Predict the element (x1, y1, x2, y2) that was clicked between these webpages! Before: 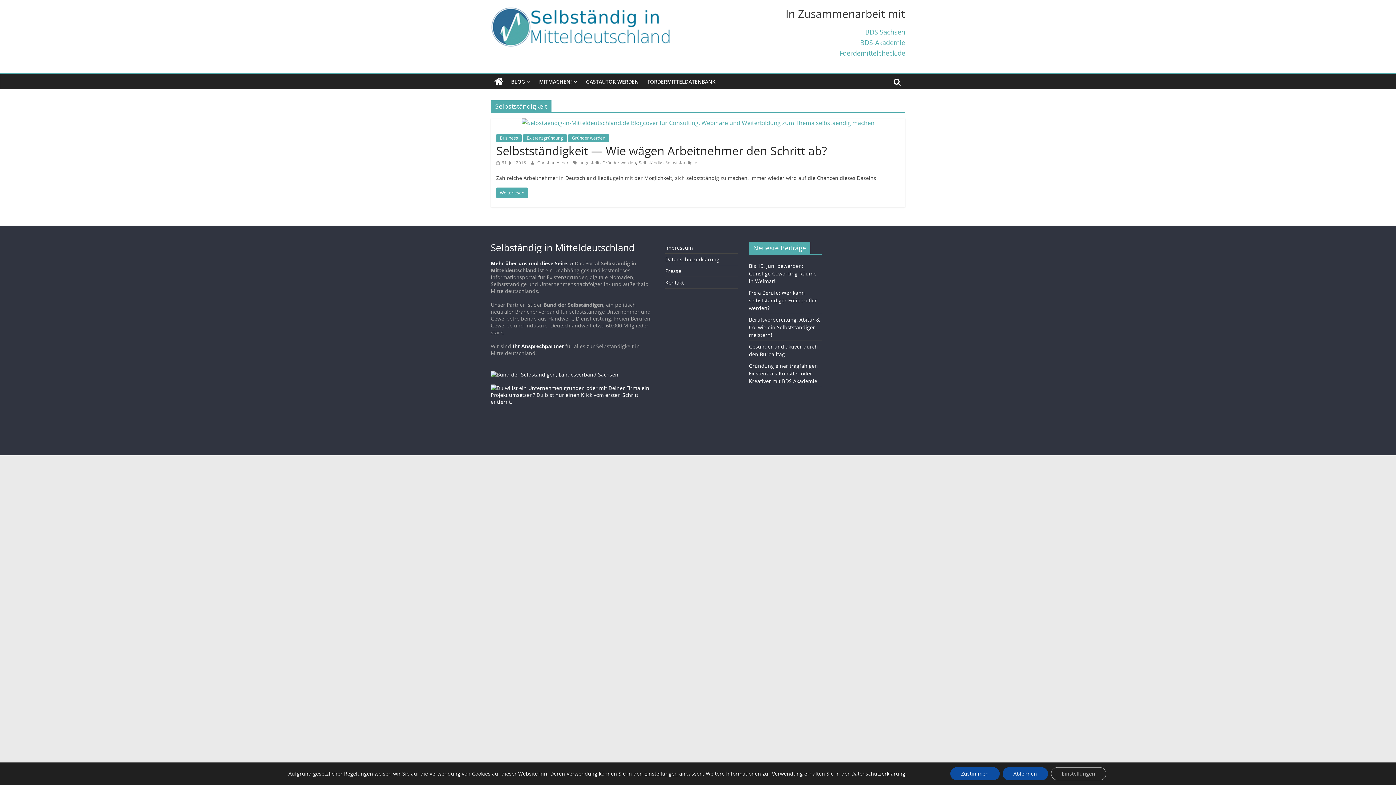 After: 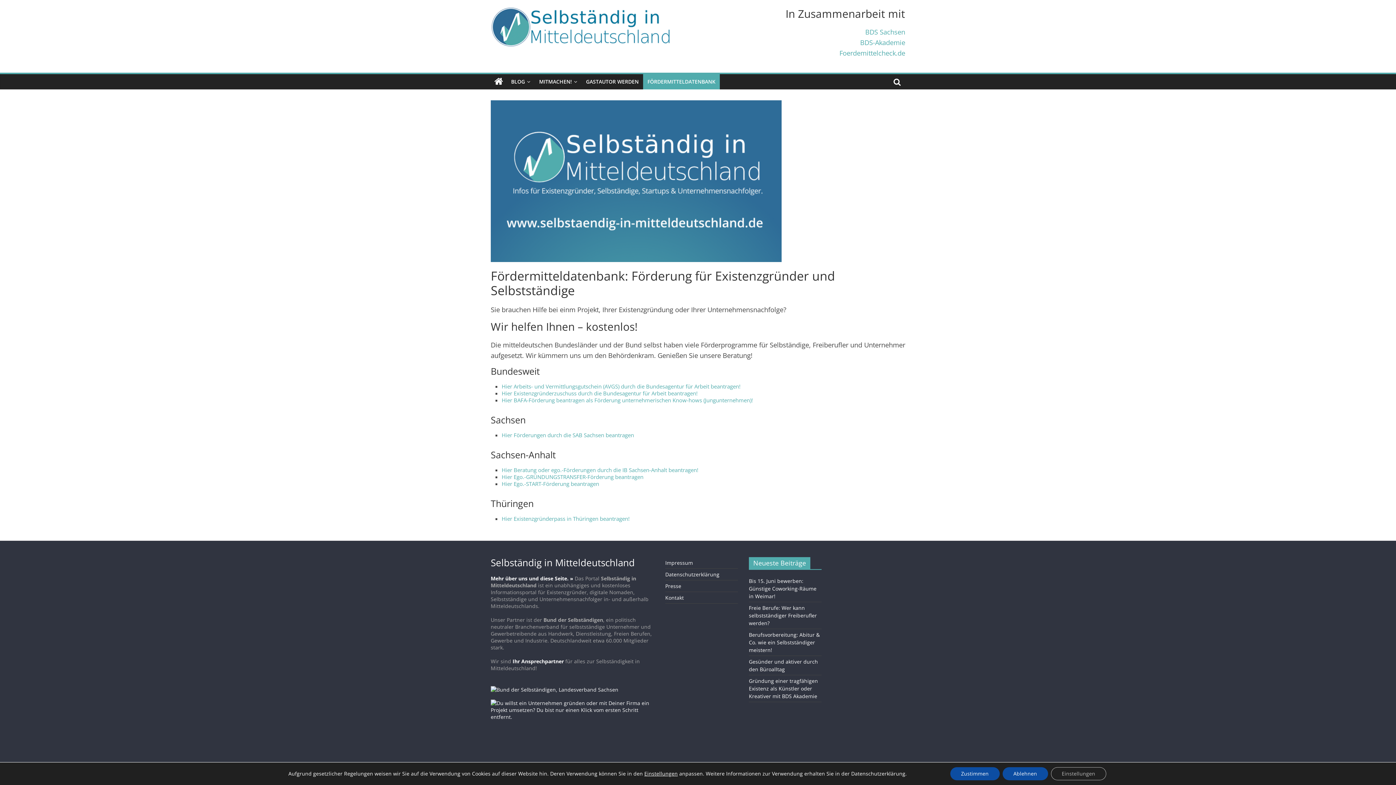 Action: label: FÖRDERMITTELDATENBANK bbox: (643, 74, 720, 89)